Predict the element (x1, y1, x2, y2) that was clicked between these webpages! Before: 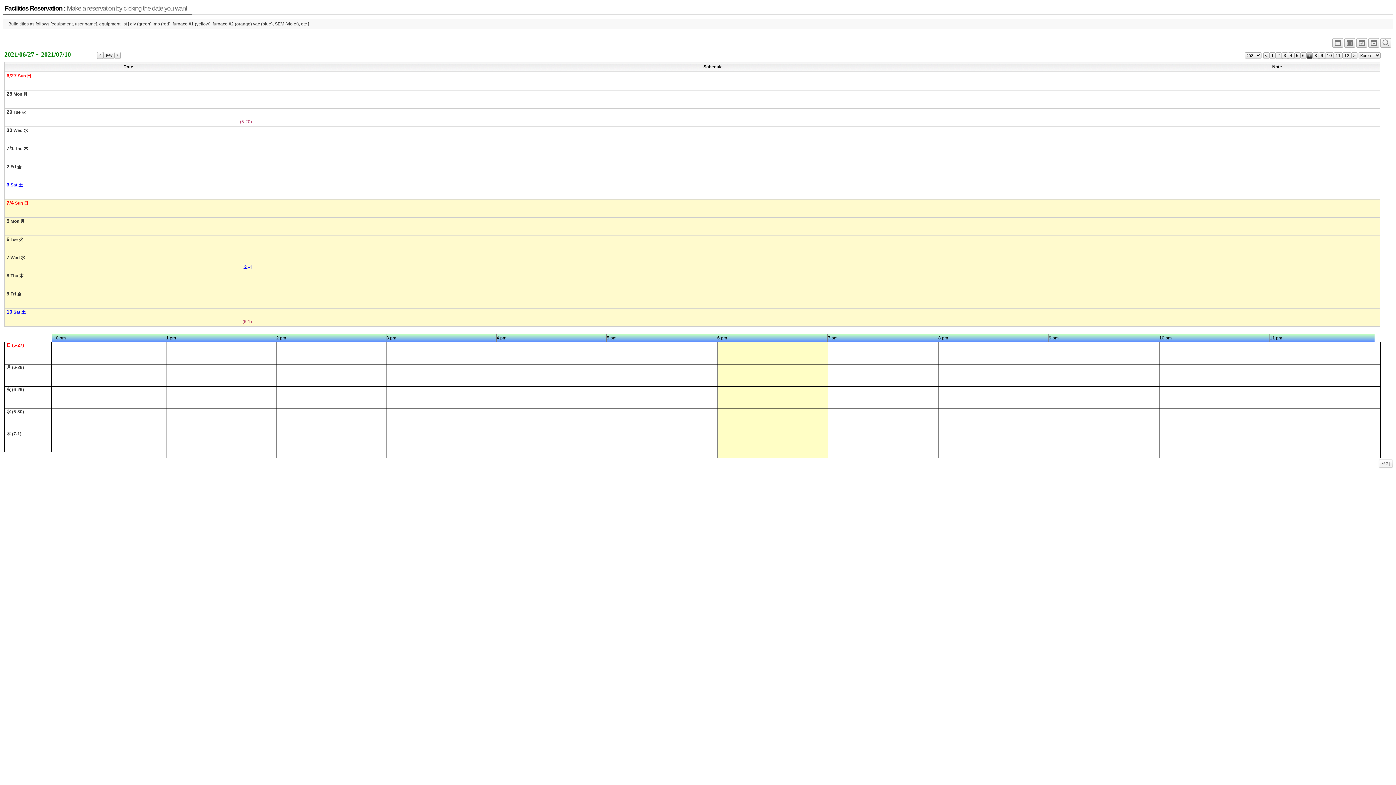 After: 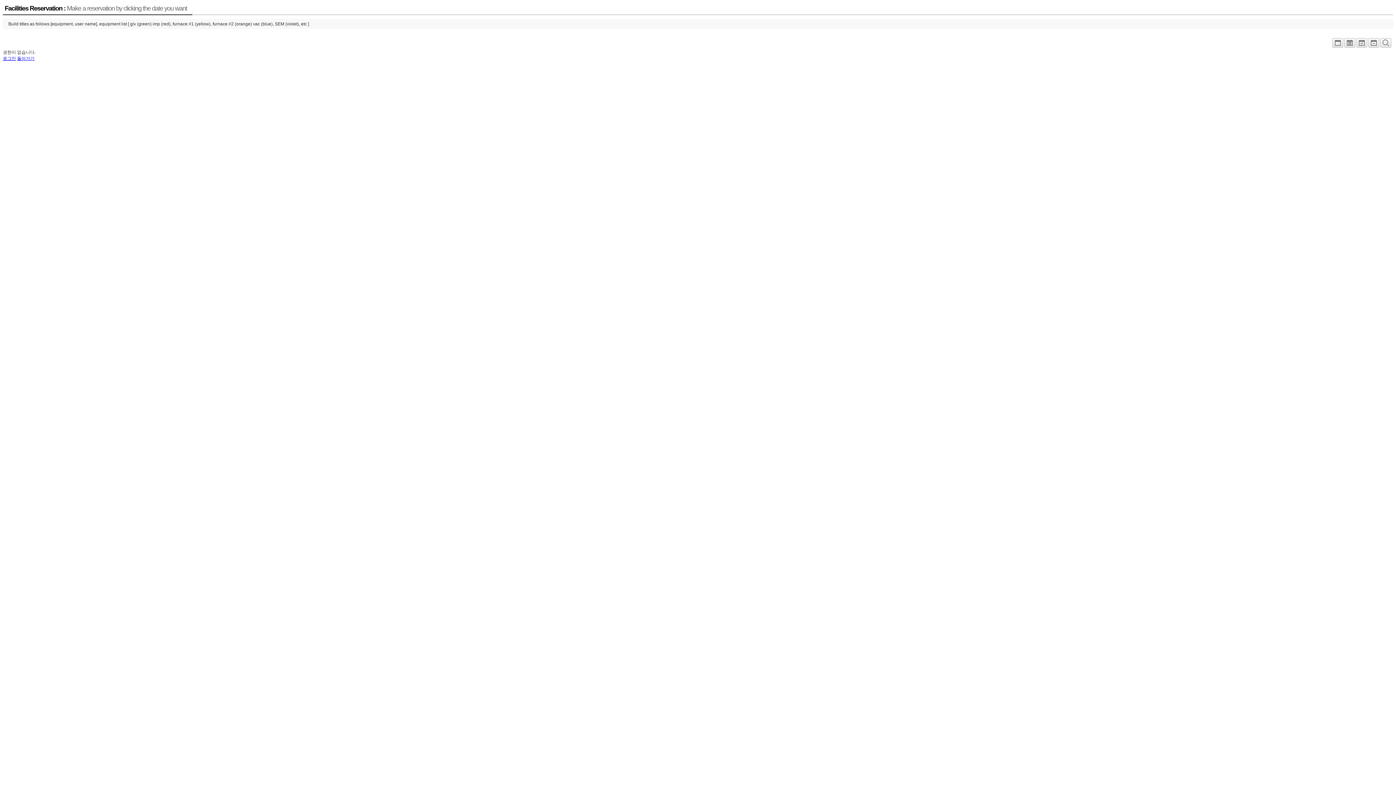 Action: label: 2 Fri 金  bbox: (6, 164, 252, 171)